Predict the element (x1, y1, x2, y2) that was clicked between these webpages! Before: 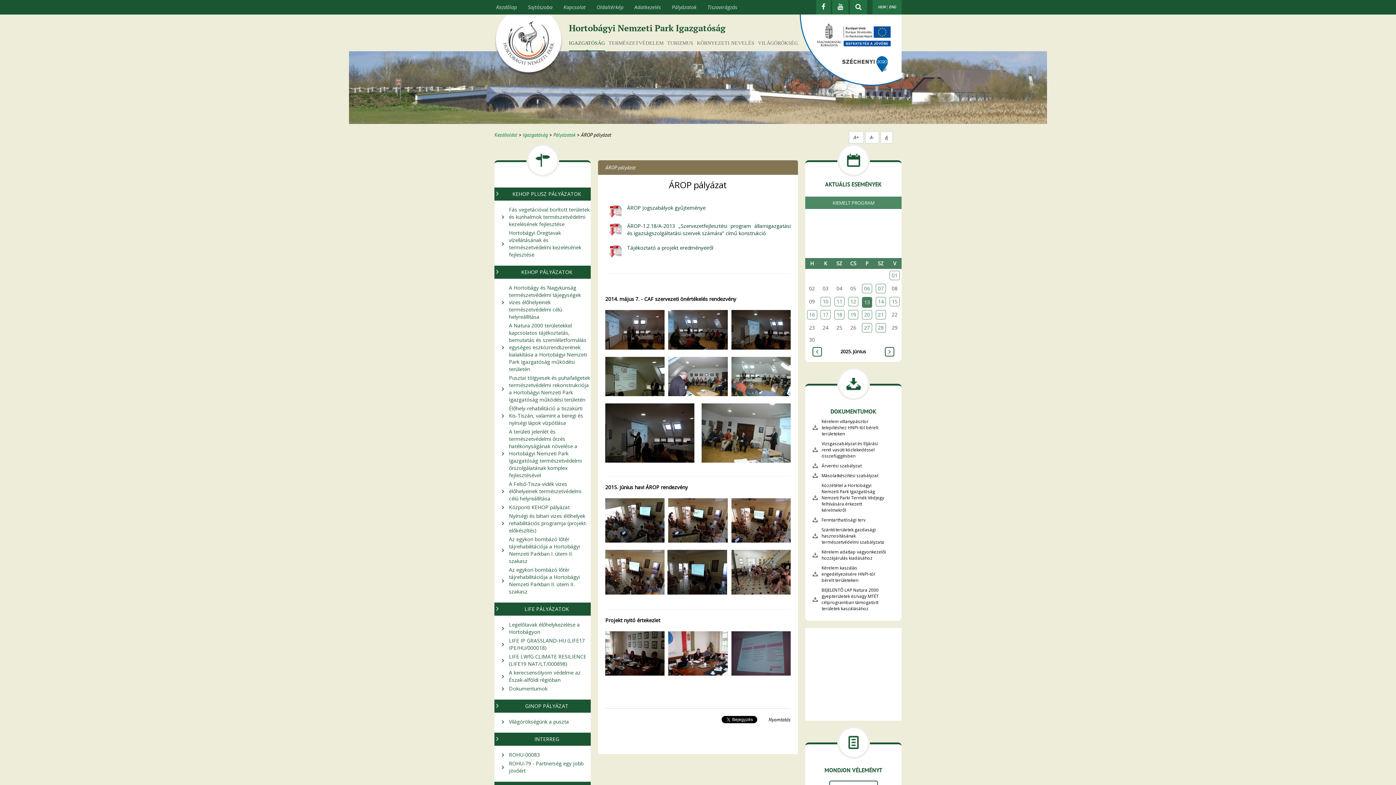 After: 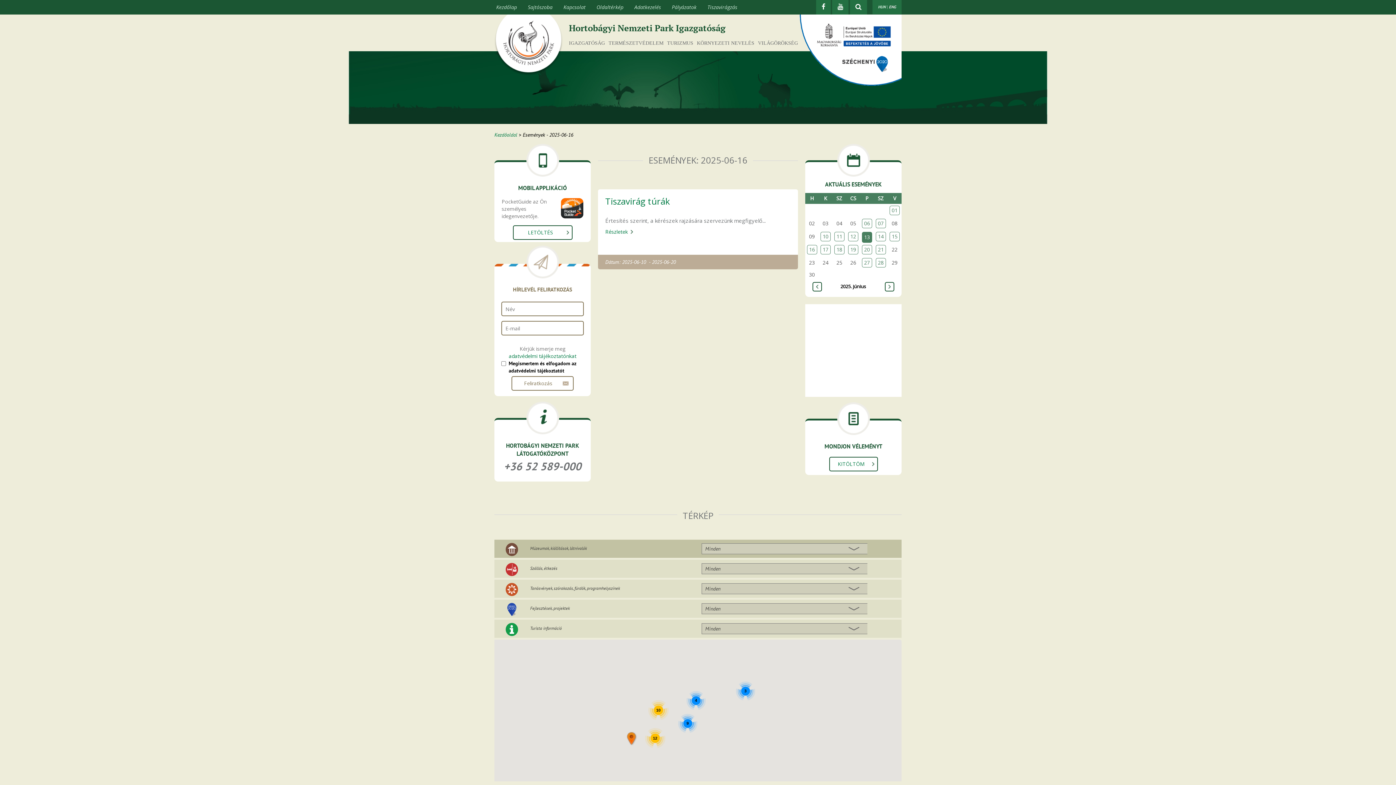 Action: bbox: (807, 310, 817, 319) label: 16